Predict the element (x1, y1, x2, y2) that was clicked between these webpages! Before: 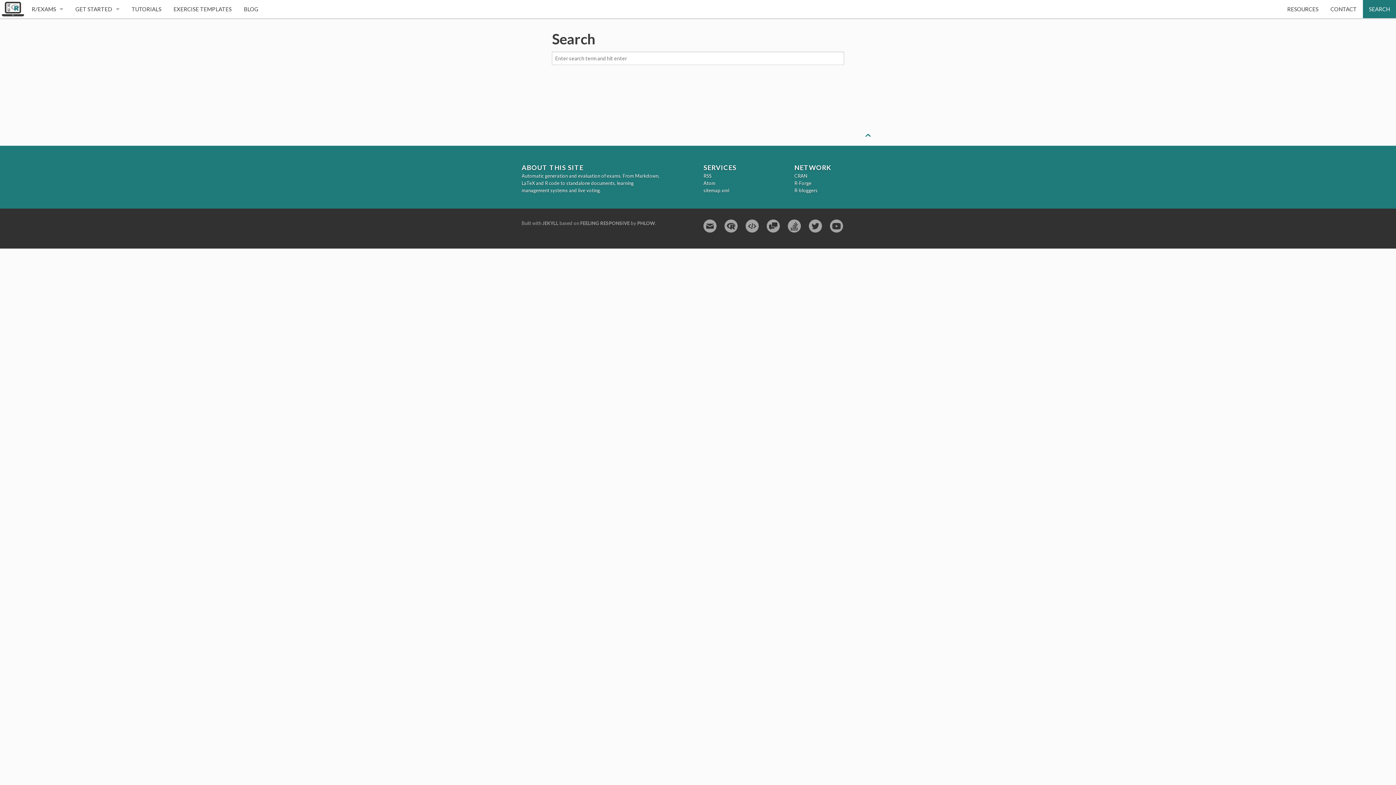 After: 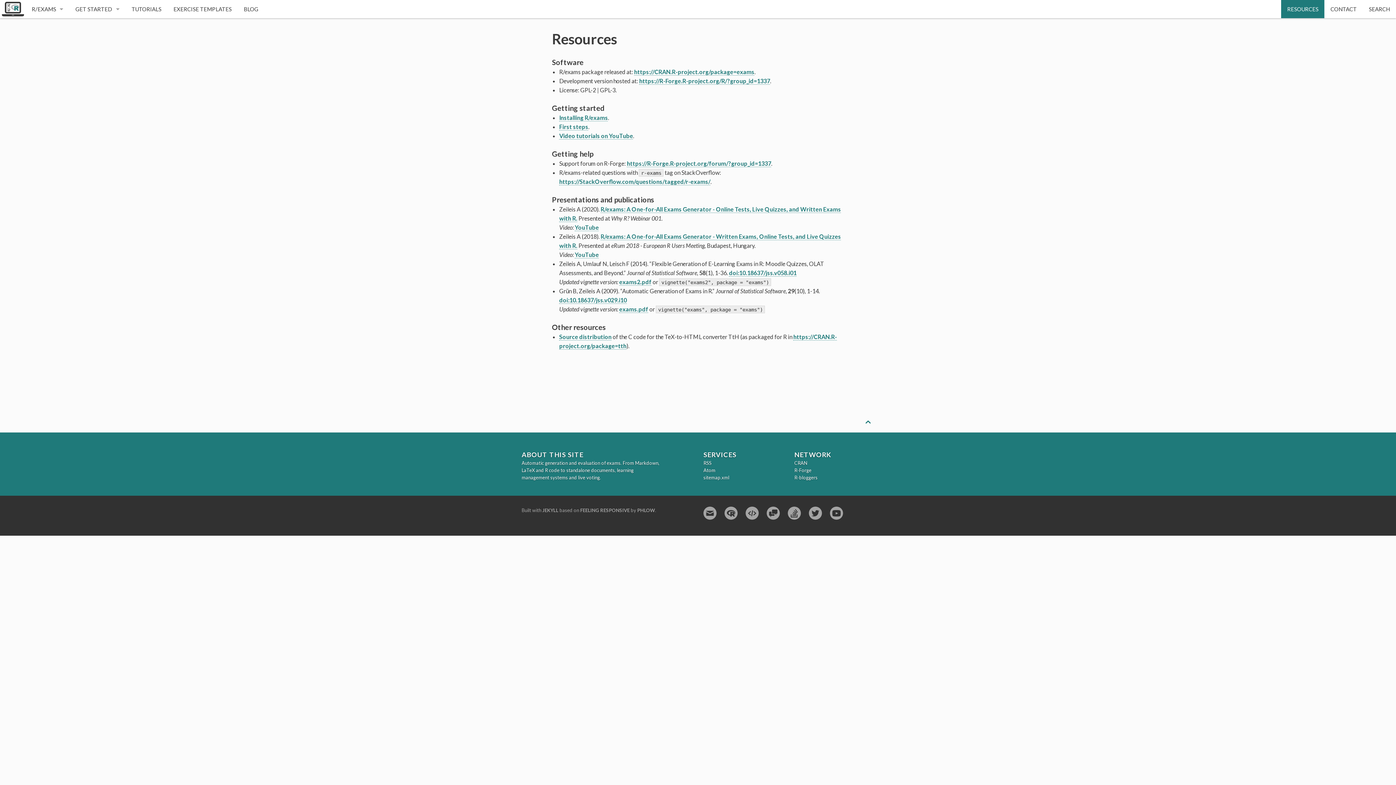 Action: label: RESOURCES bbox: (1281, 0, 1324, 18)